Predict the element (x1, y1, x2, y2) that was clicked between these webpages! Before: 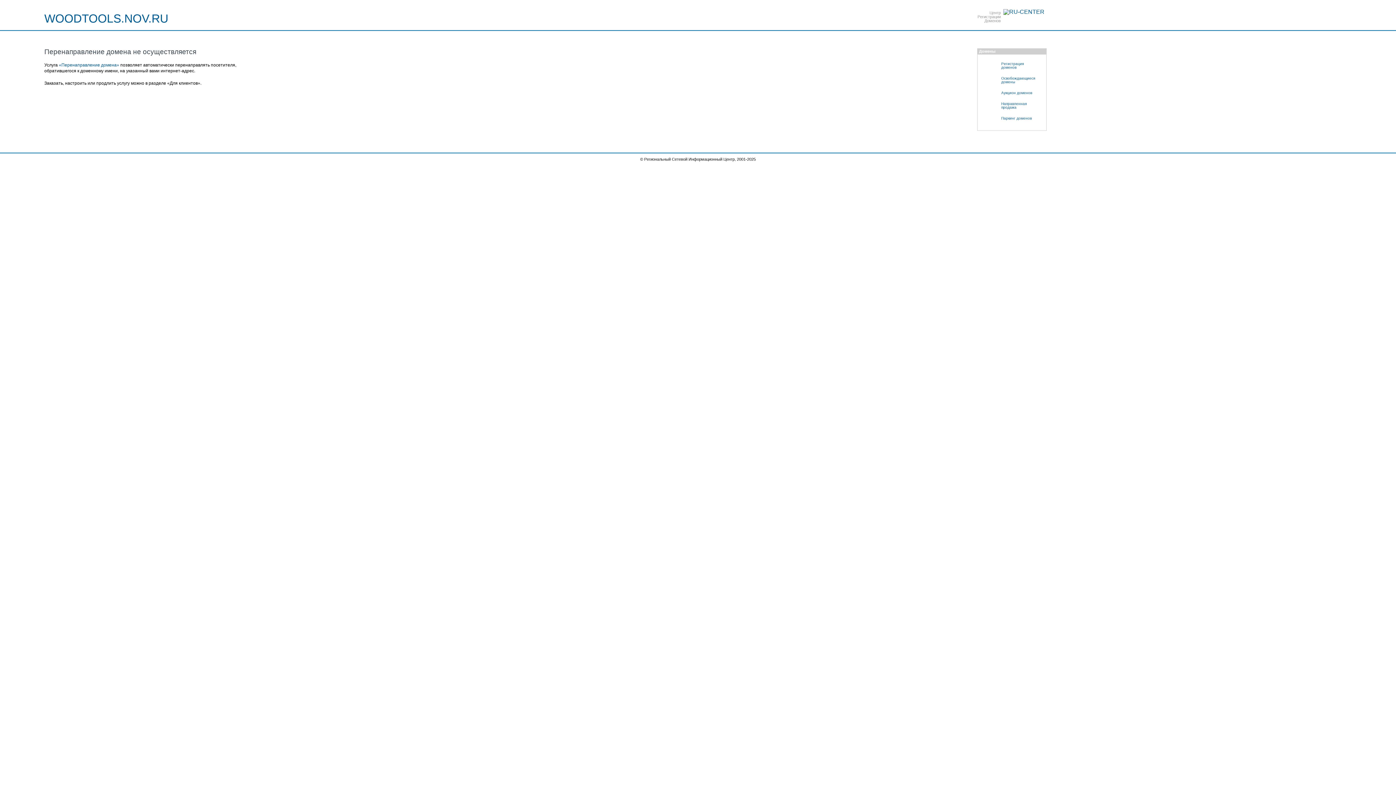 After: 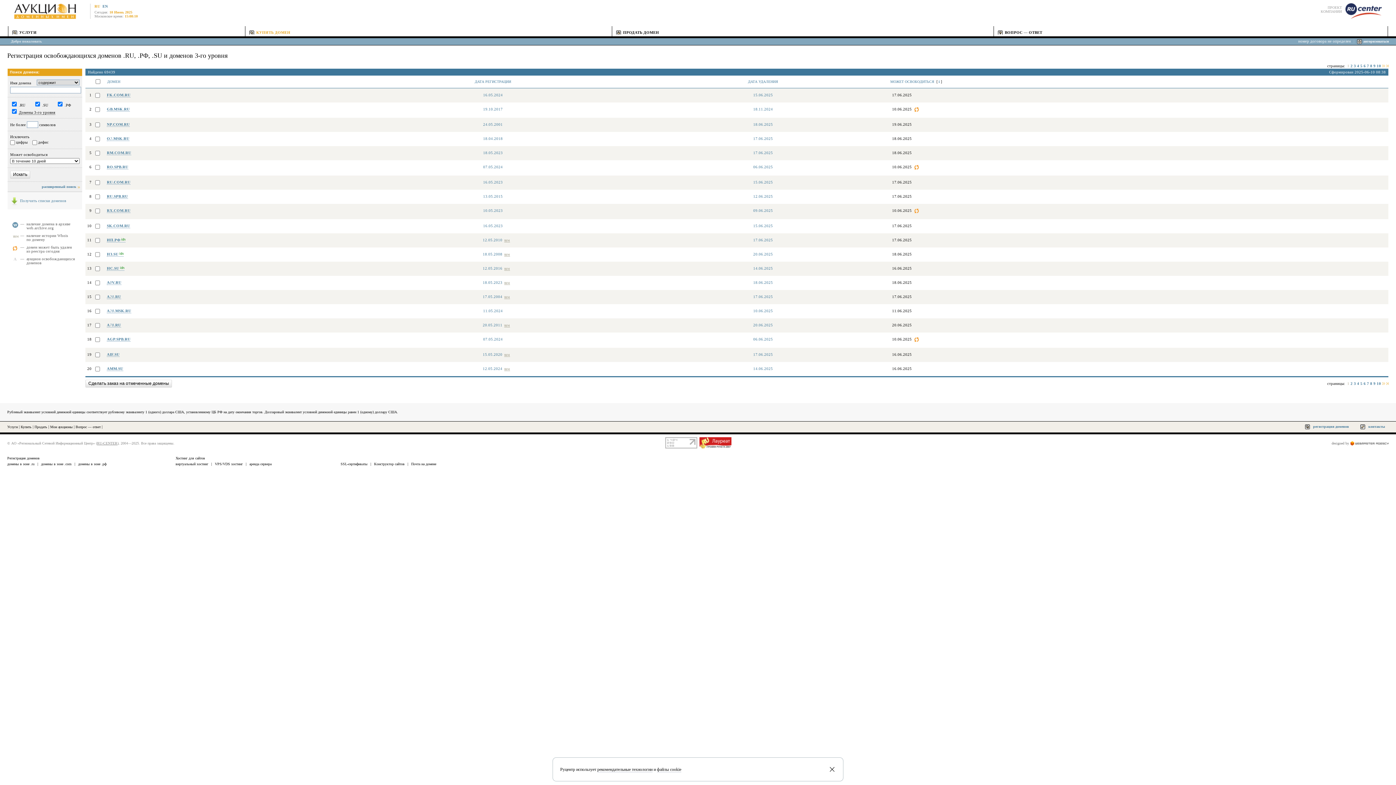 Action: label: Освобождающиеся
домены bbox: (981, 73, 1046, 87)